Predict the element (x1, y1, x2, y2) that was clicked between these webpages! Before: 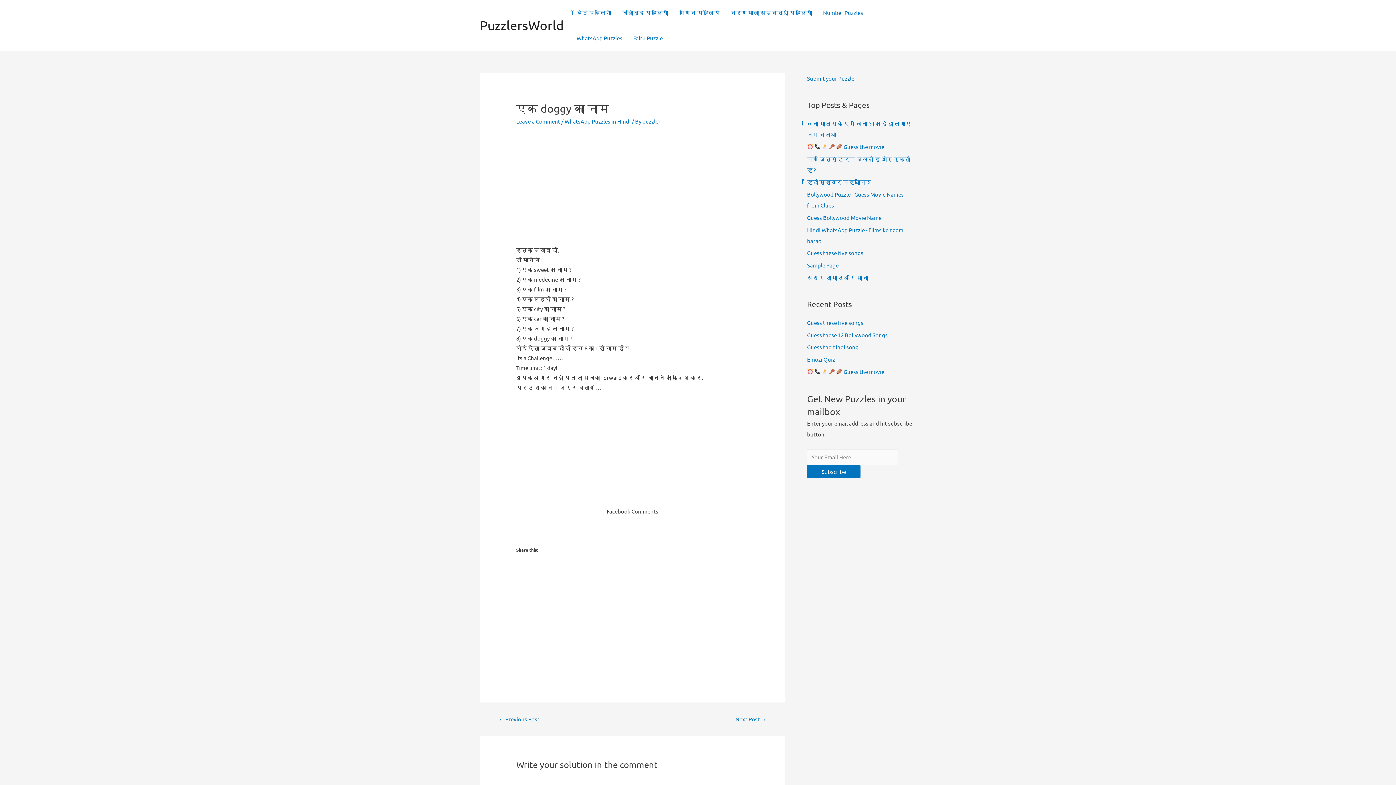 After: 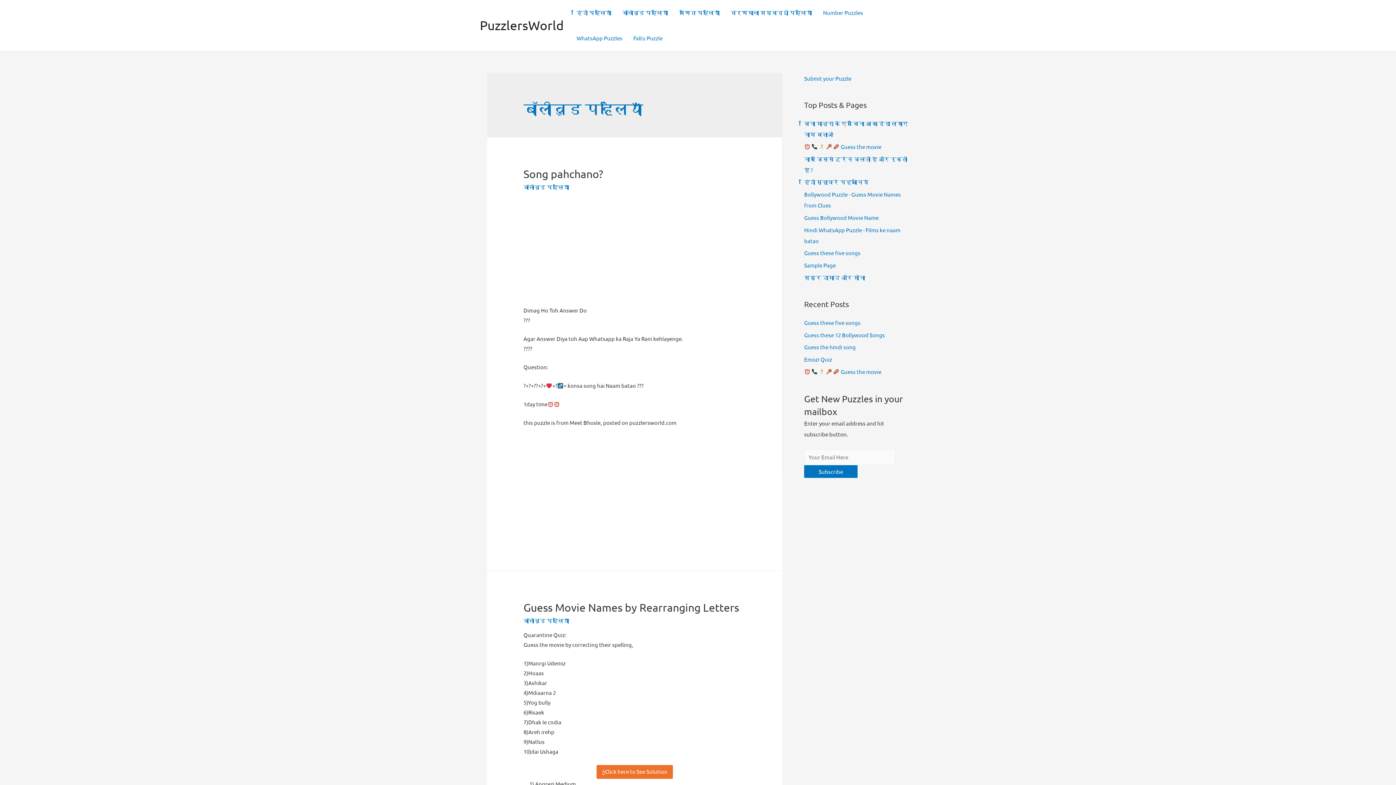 Action: label: बॉलीवुड पहेलियाँ bbox: (617, 0, 673, 25)